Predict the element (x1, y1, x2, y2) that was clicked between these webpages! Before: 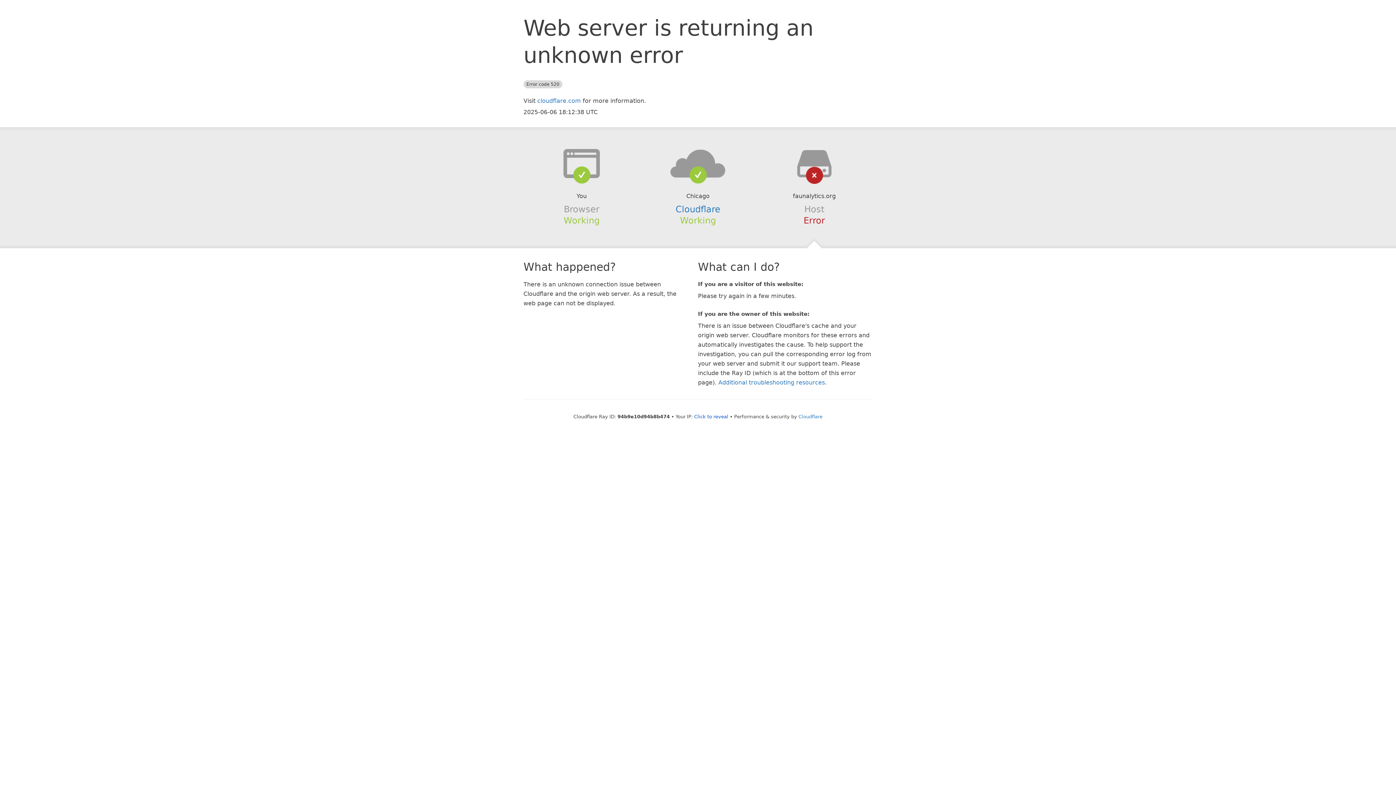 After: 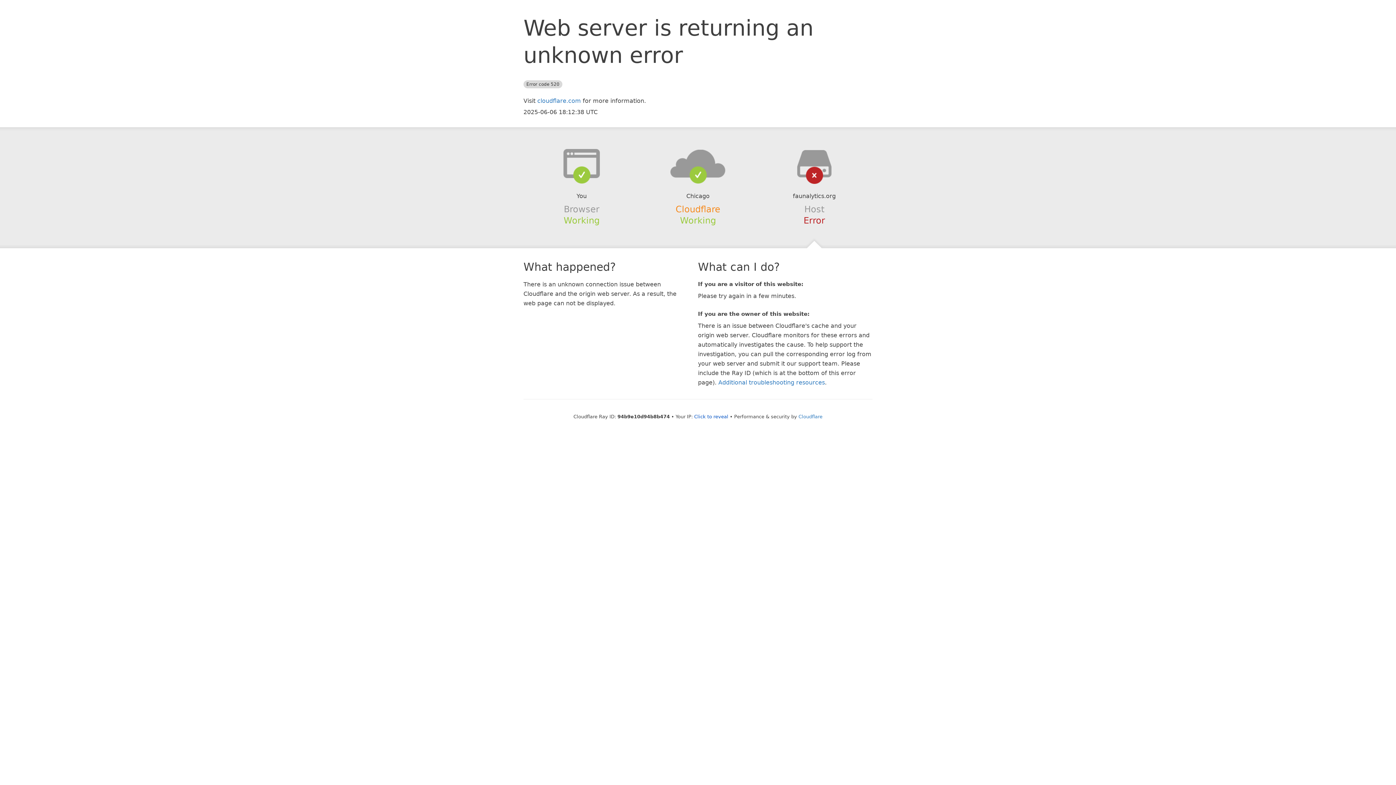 Action: bbox: (675, 204, 720, 214) label: Cloudflare